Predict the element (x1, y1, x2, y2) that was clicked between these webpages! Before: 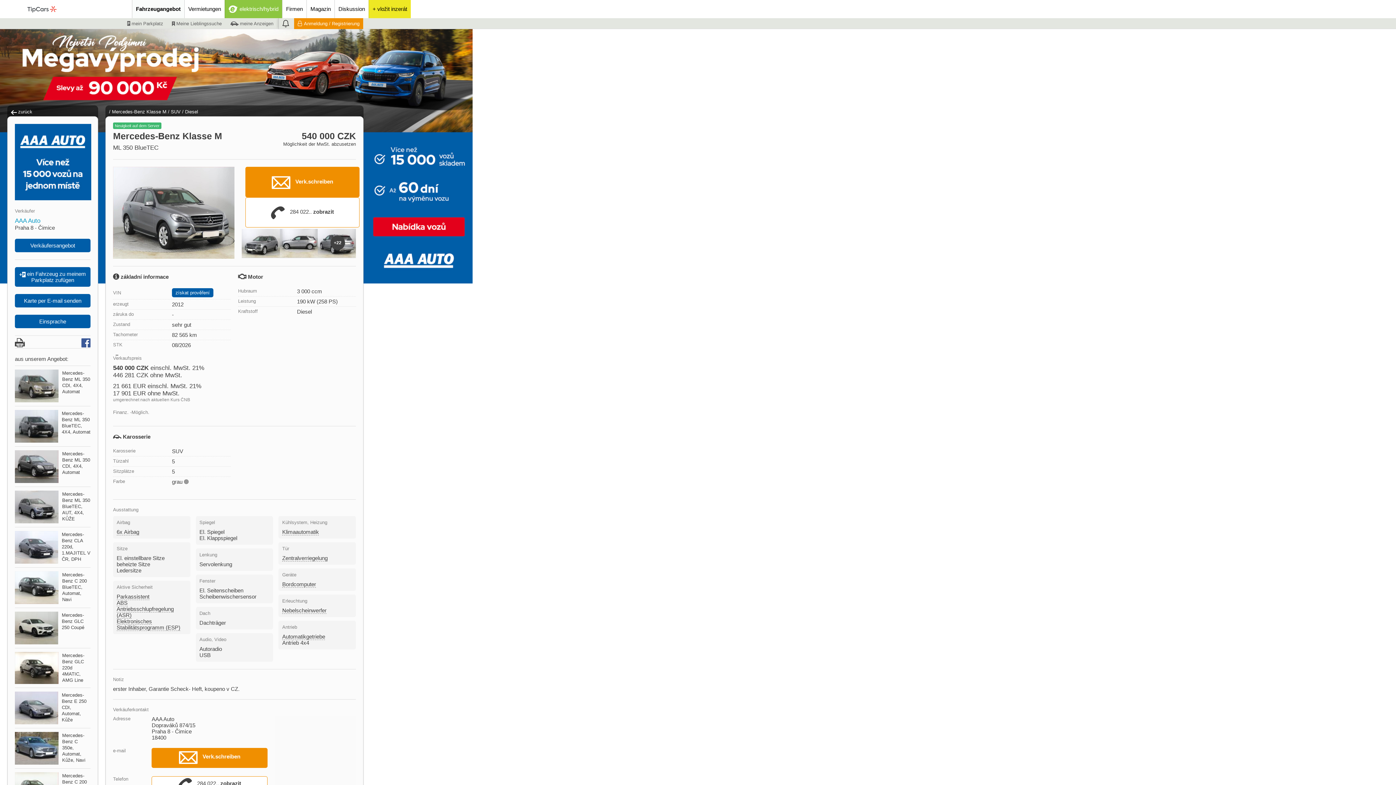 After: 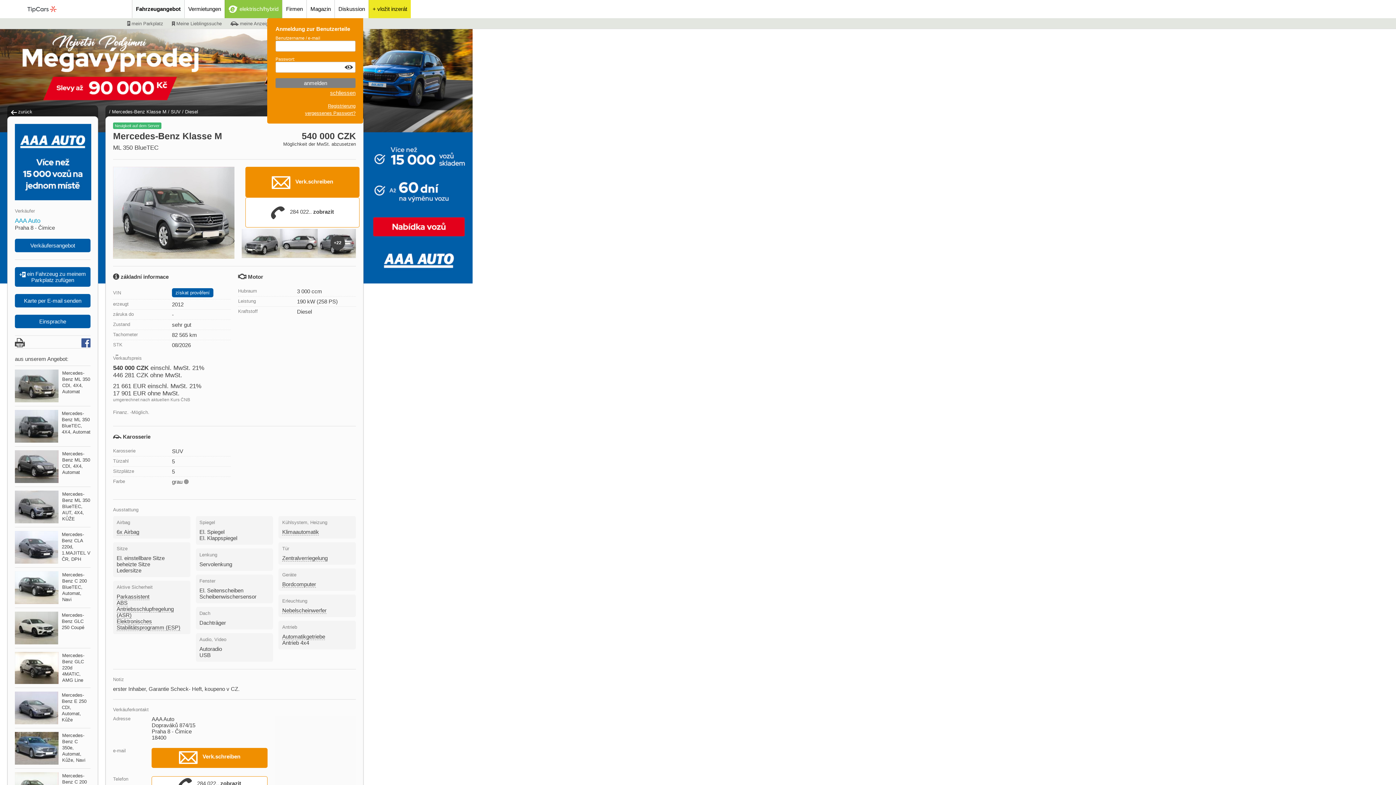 Action: bbox: (294, 18, 363, 29) label: Anmeldung / Registrierung